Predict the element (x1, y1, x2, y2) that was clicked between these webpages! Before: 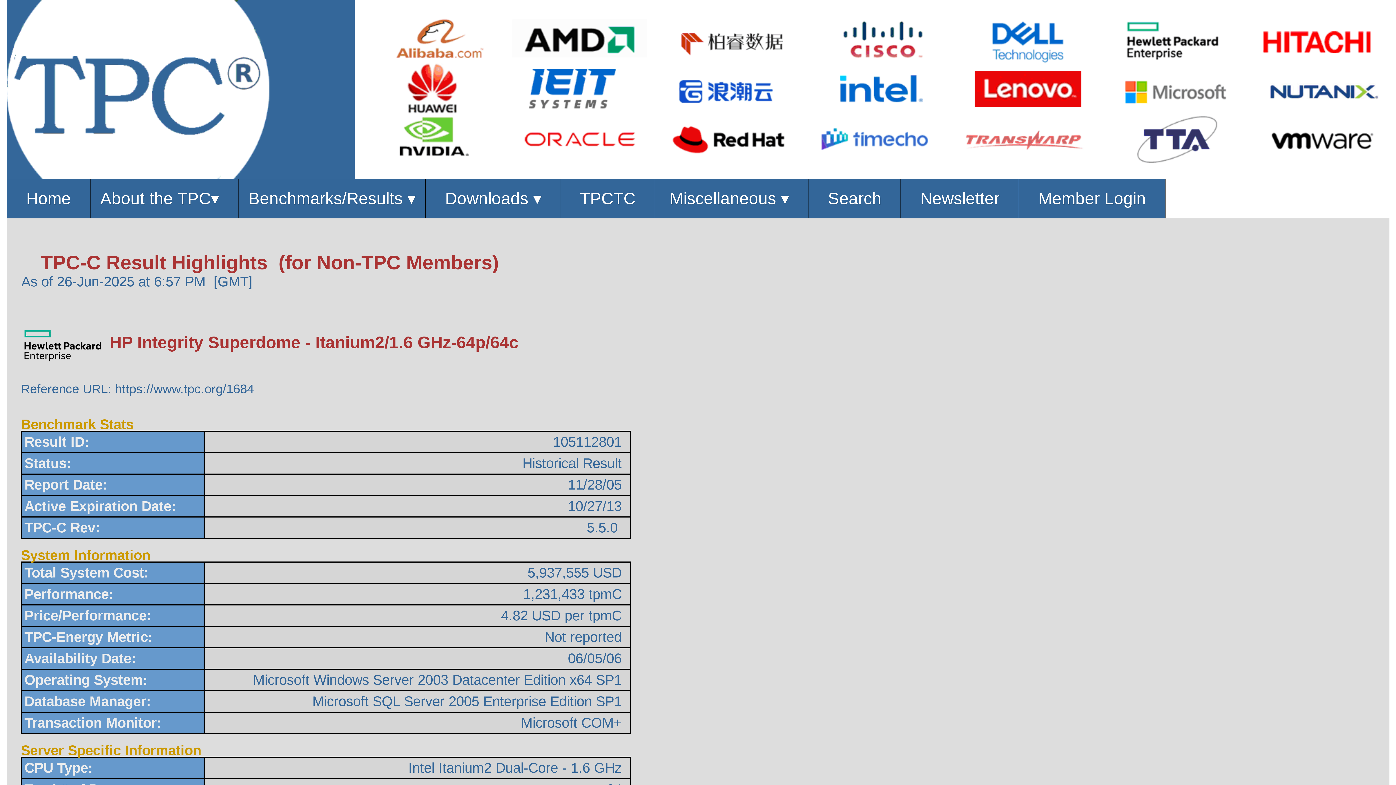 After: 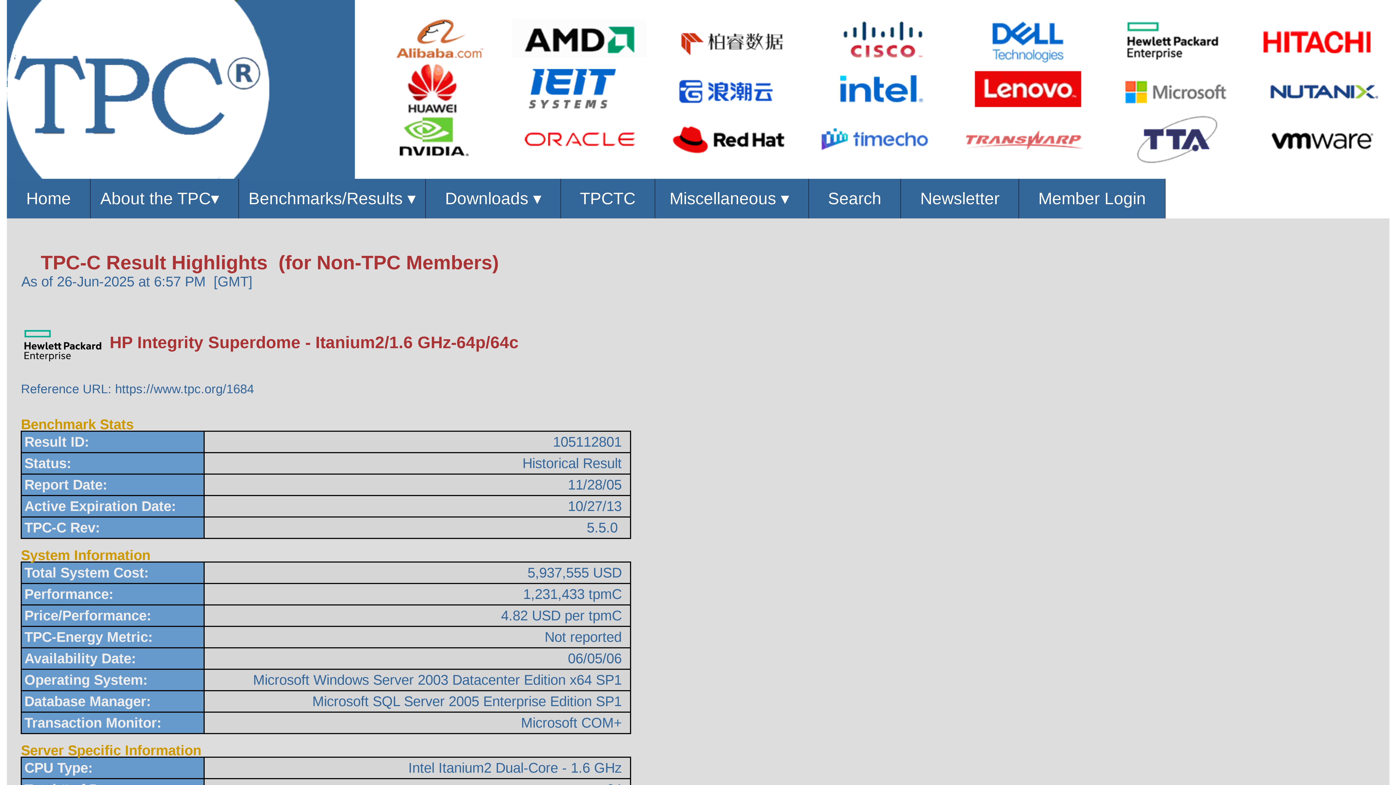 Action: bbox: (20, 337, 104, 350)